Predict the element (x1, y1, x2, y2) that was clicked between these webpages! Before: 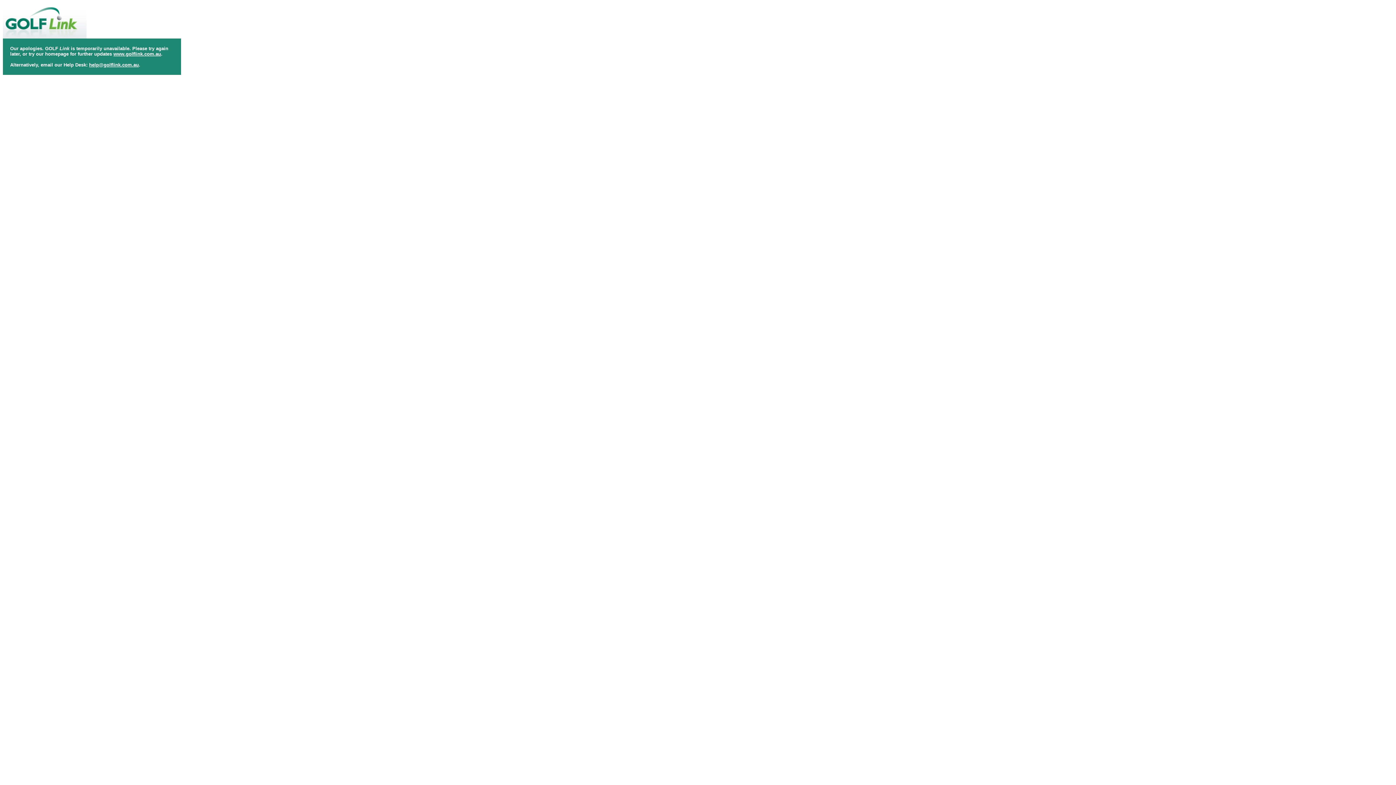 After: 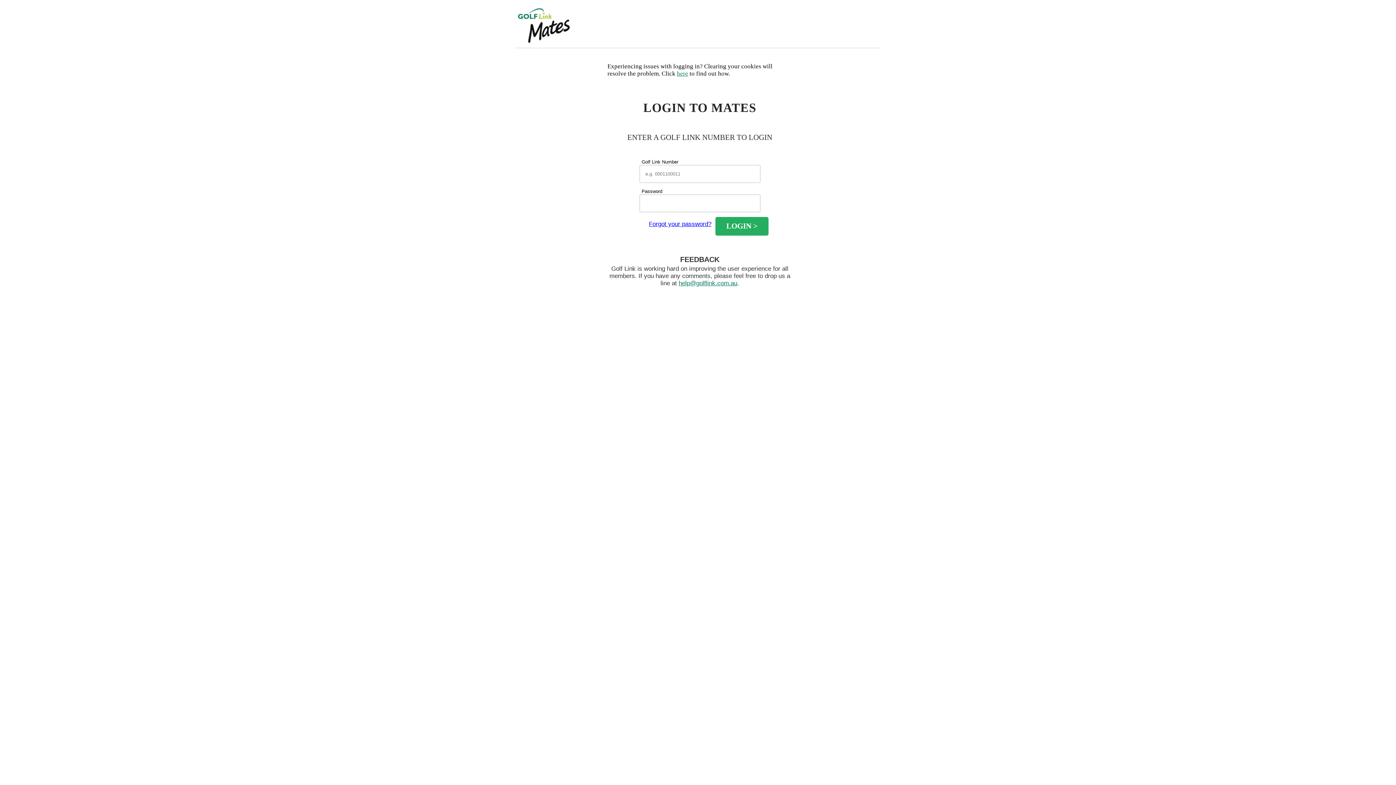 Action: bbox: (2, 33, 86, 39)